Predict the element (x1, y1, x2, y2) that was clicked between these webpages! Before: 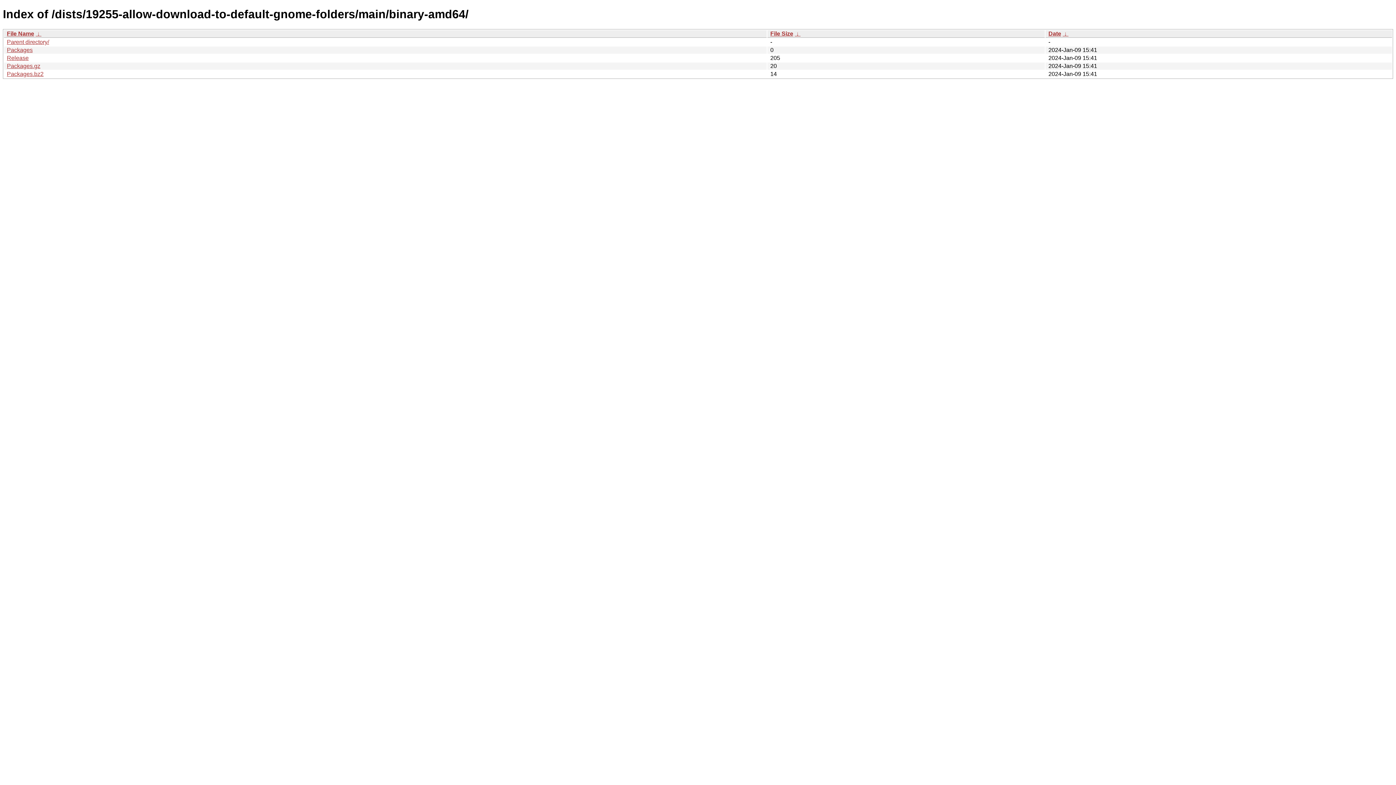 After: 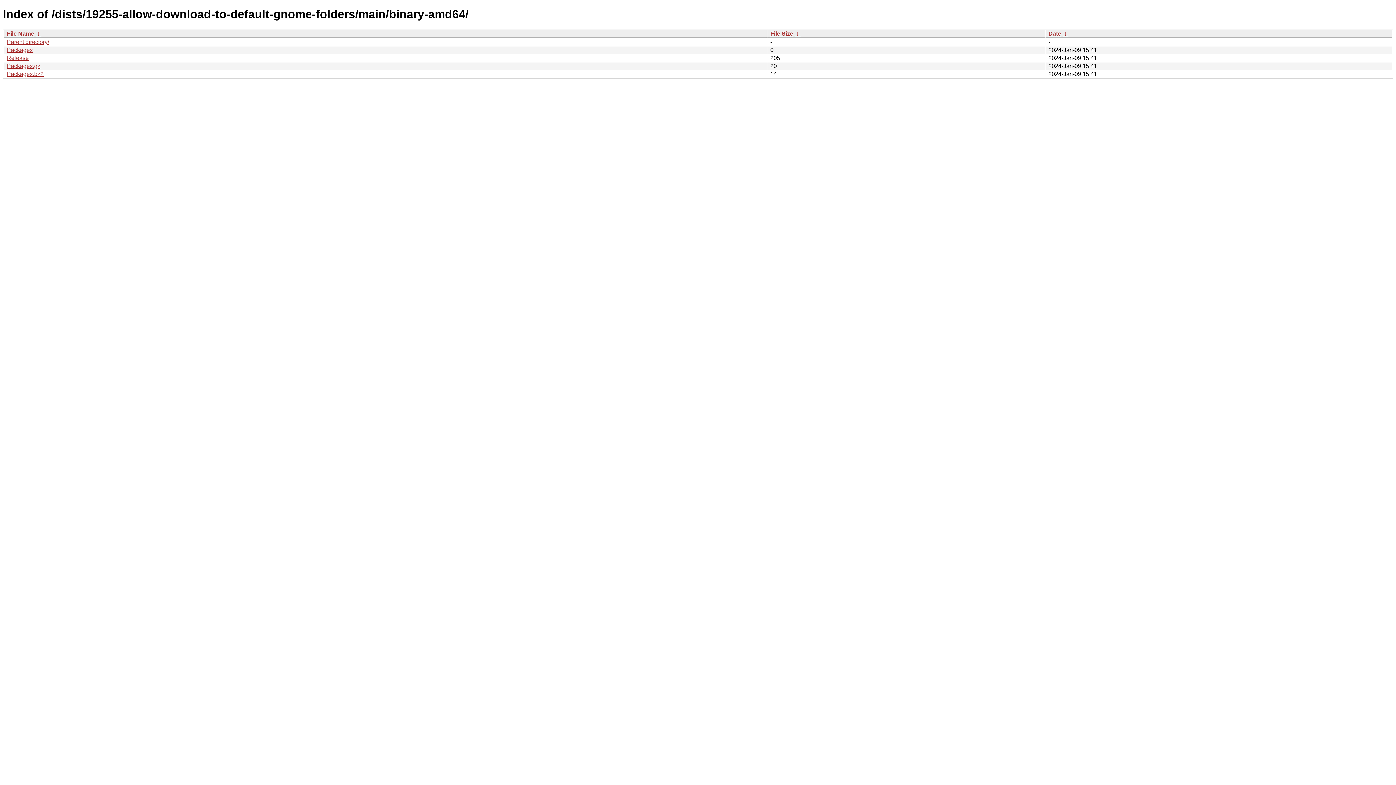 Action: label:  ↓  bbox: (1062, 30, 1068, 36)